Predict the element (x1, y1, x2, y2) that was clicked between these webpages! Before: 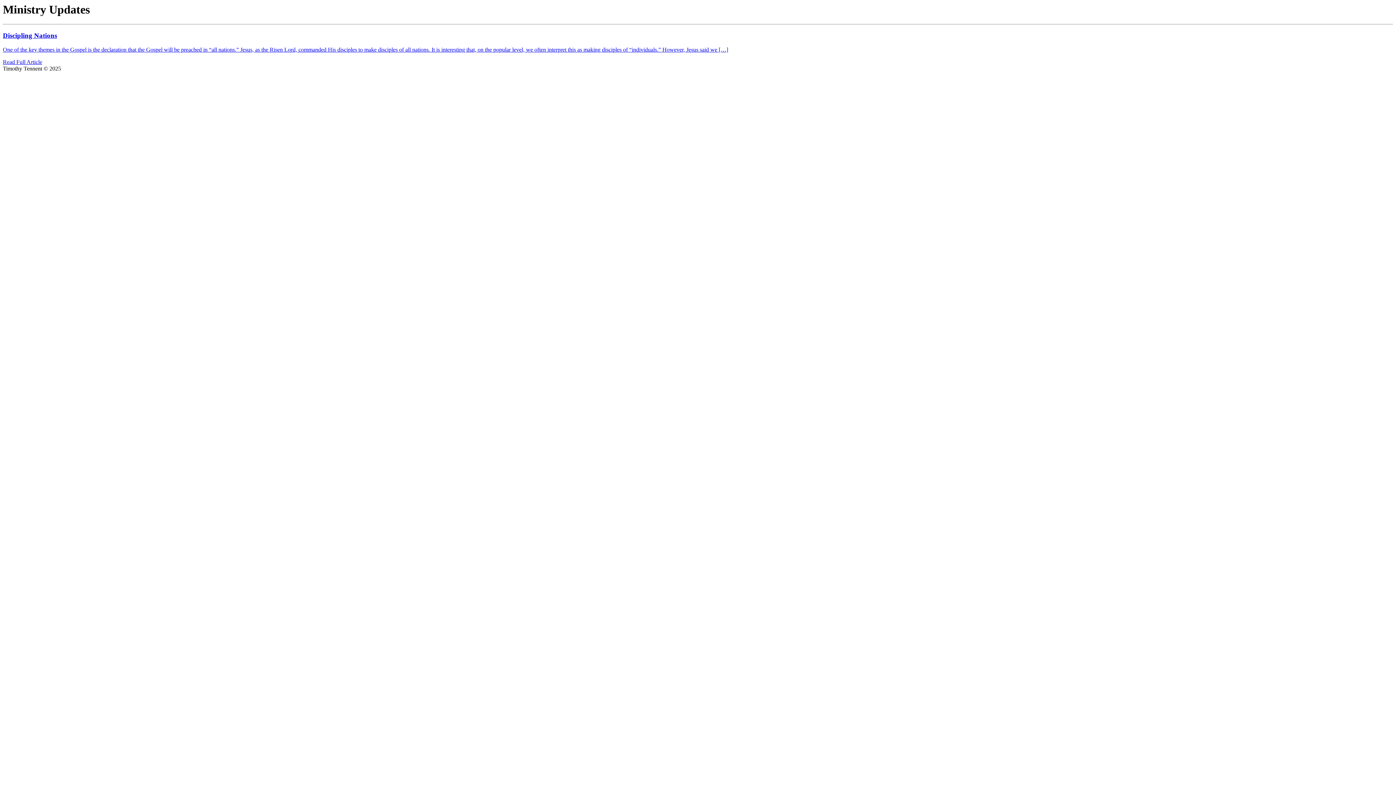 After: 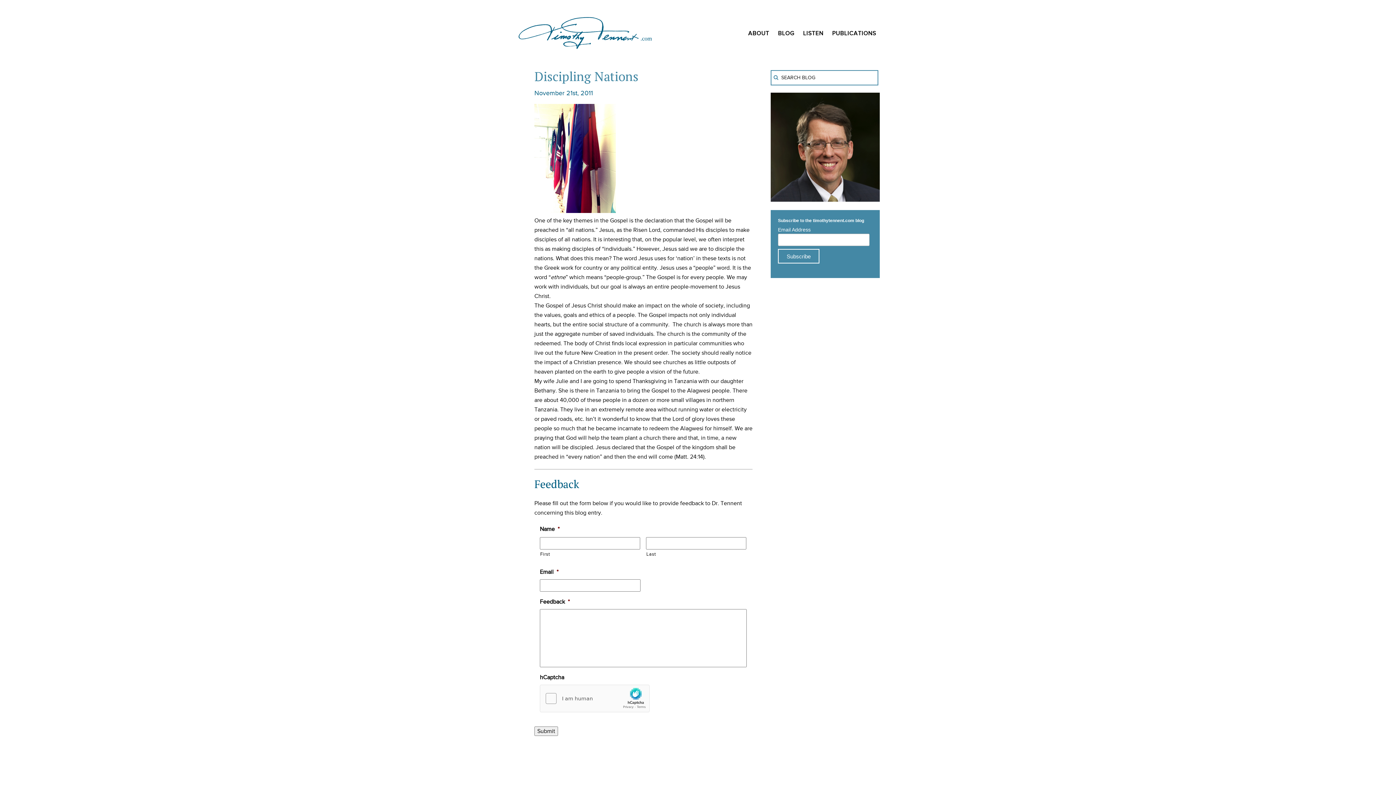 Action: label: Discipling Nations

One of the key themes in the Gospel is the declaration that the Gospel will be preached in “all nations.” Jesus, as the Risen Lord, commanded His disciples to make disciples of all nations. It is interesting that, on the popular level, we often interpret this as making disciples of “individuals.” However, Jesus said we […]

Read Full Article bbox: (2, 31, 1393, 65)